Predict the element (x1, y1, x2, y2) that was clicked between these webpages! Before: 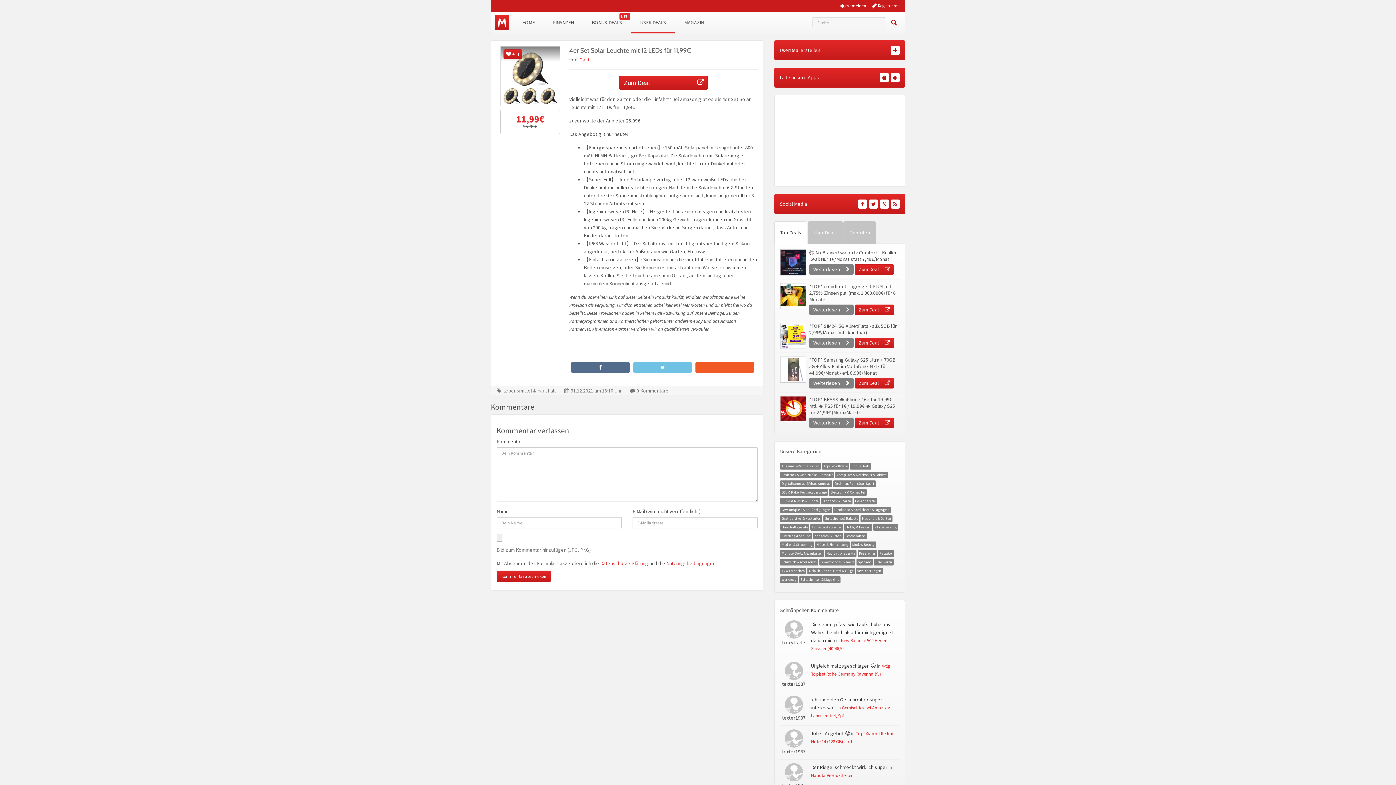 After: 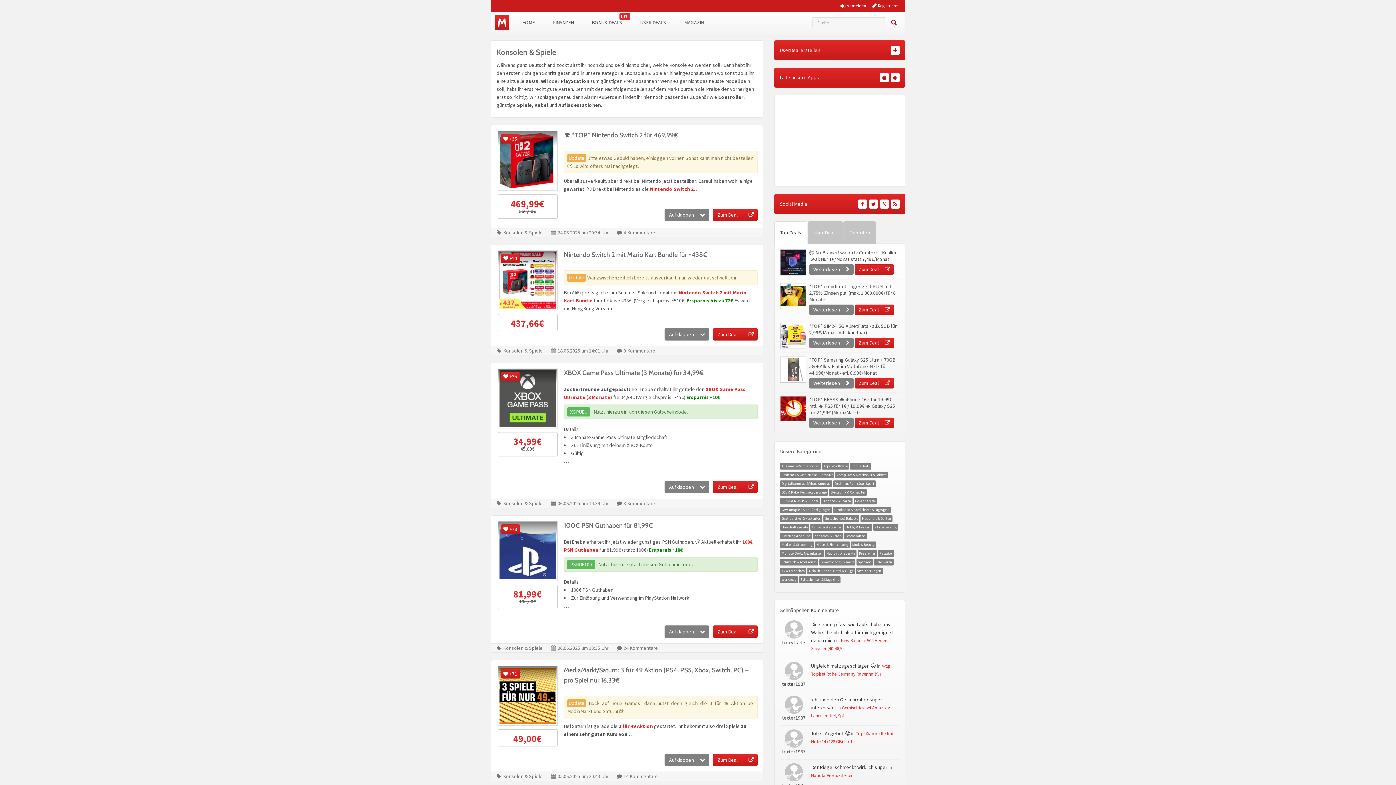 Action: label: Konsolen & Spiele bbox: (814, 533, 841, 538)